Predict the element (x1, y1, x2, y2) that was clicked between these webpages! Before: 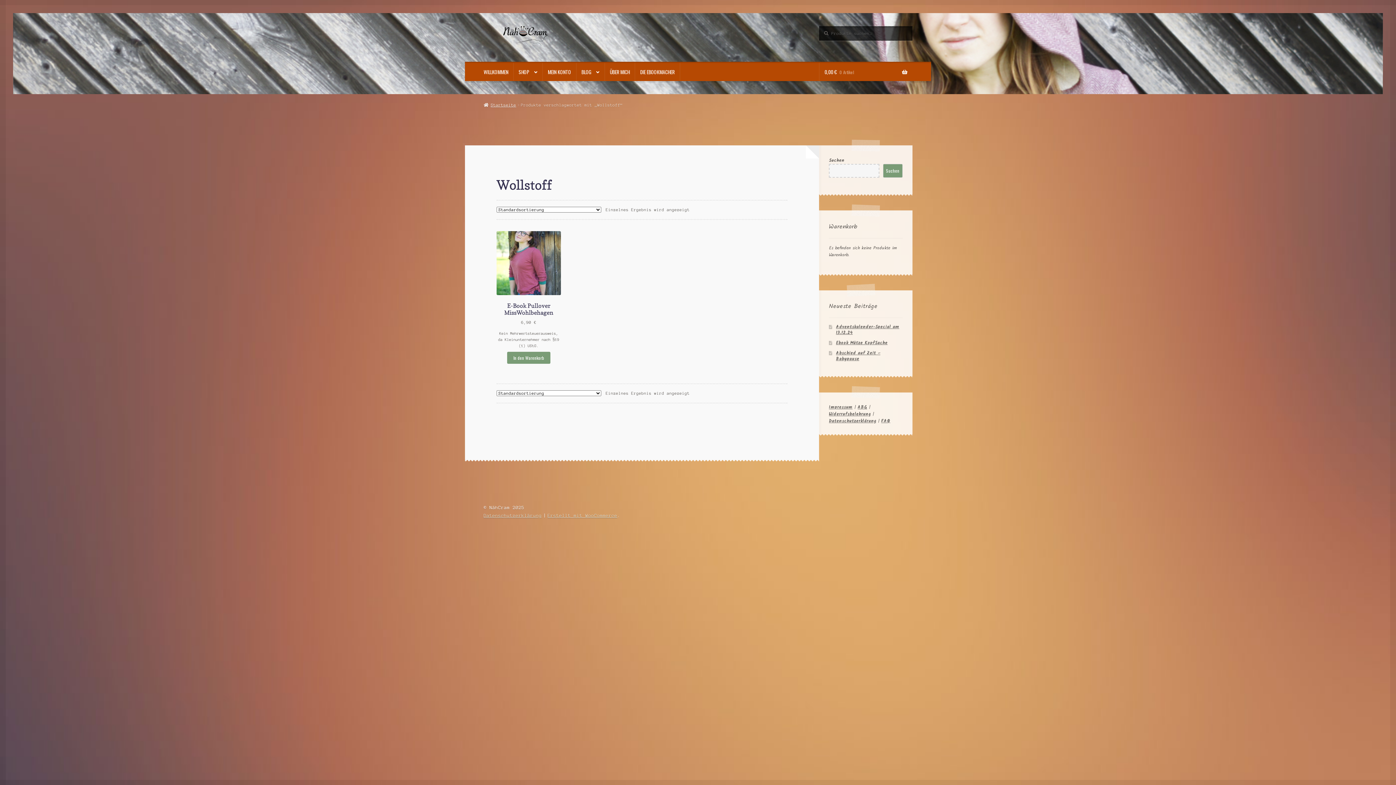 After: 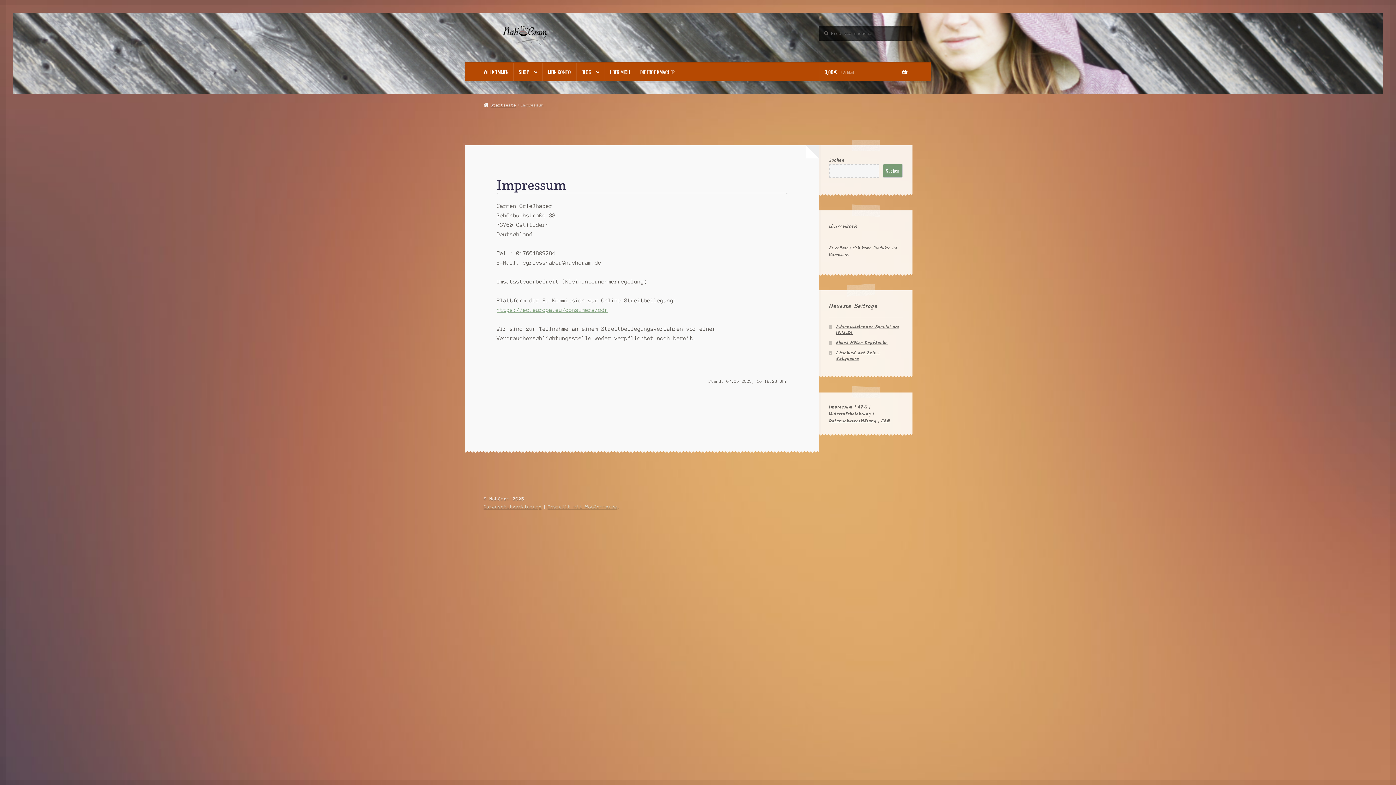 Action: label: Impressum bbox: (829, 404, 852, 410)